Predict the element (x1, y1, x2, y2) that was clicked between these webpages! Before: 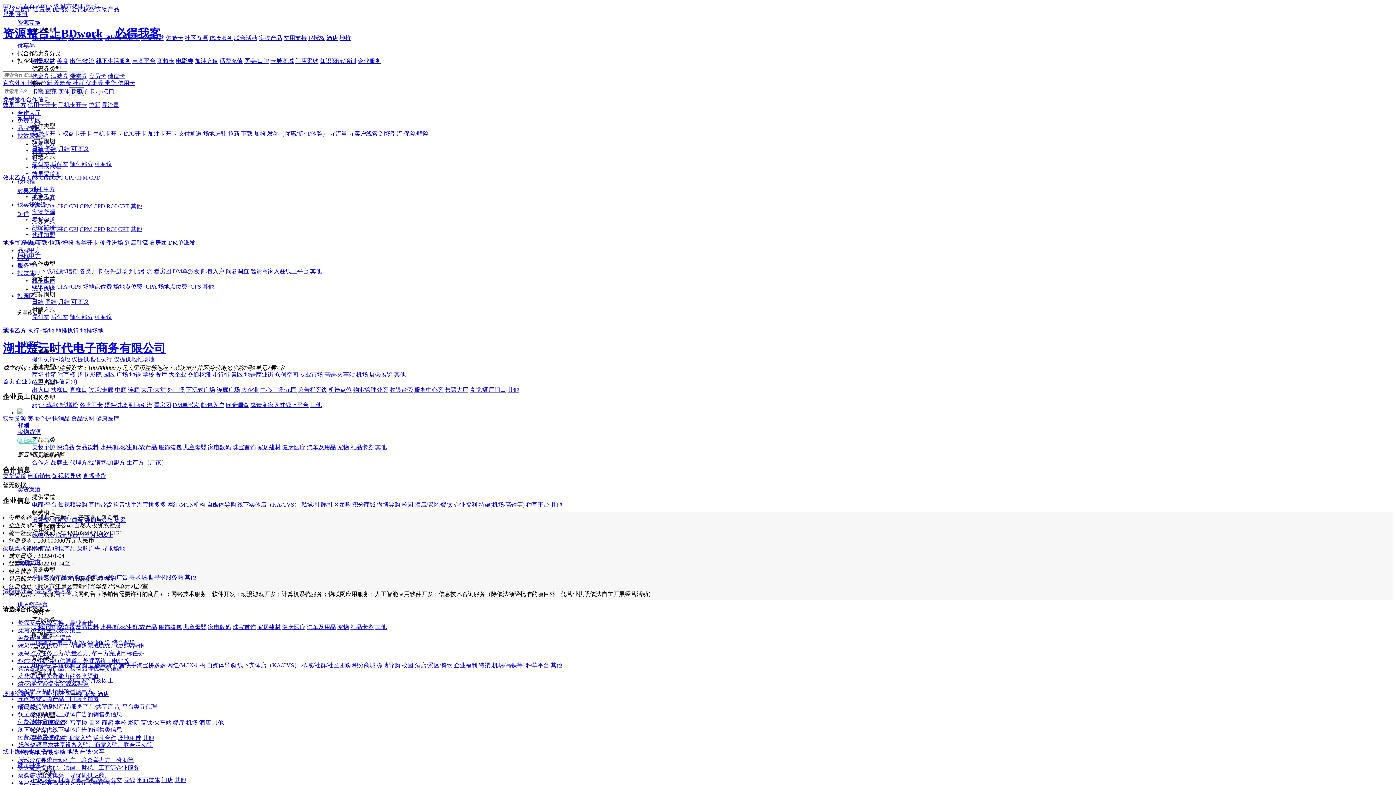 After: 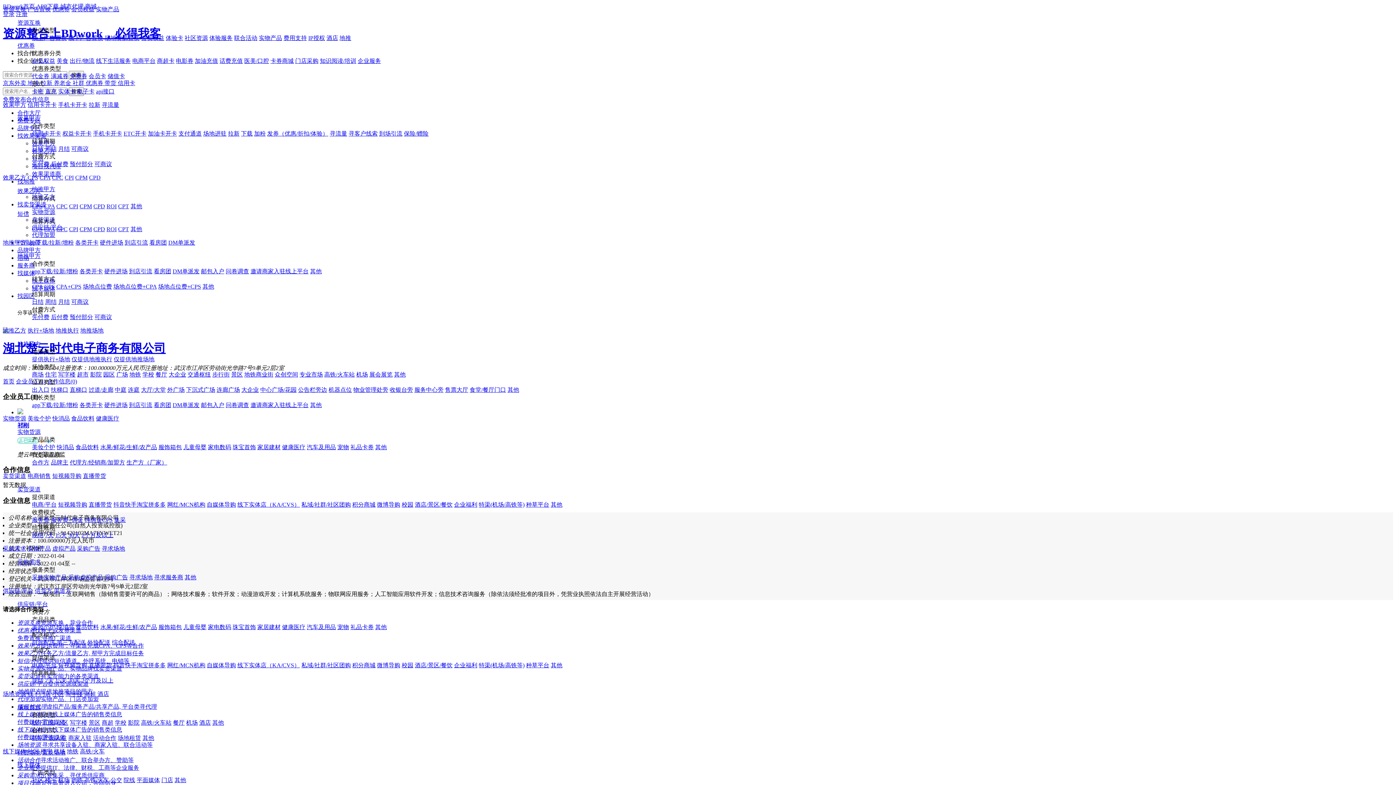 Action: bbox: (69, 73, 87, 79) label: 免费券